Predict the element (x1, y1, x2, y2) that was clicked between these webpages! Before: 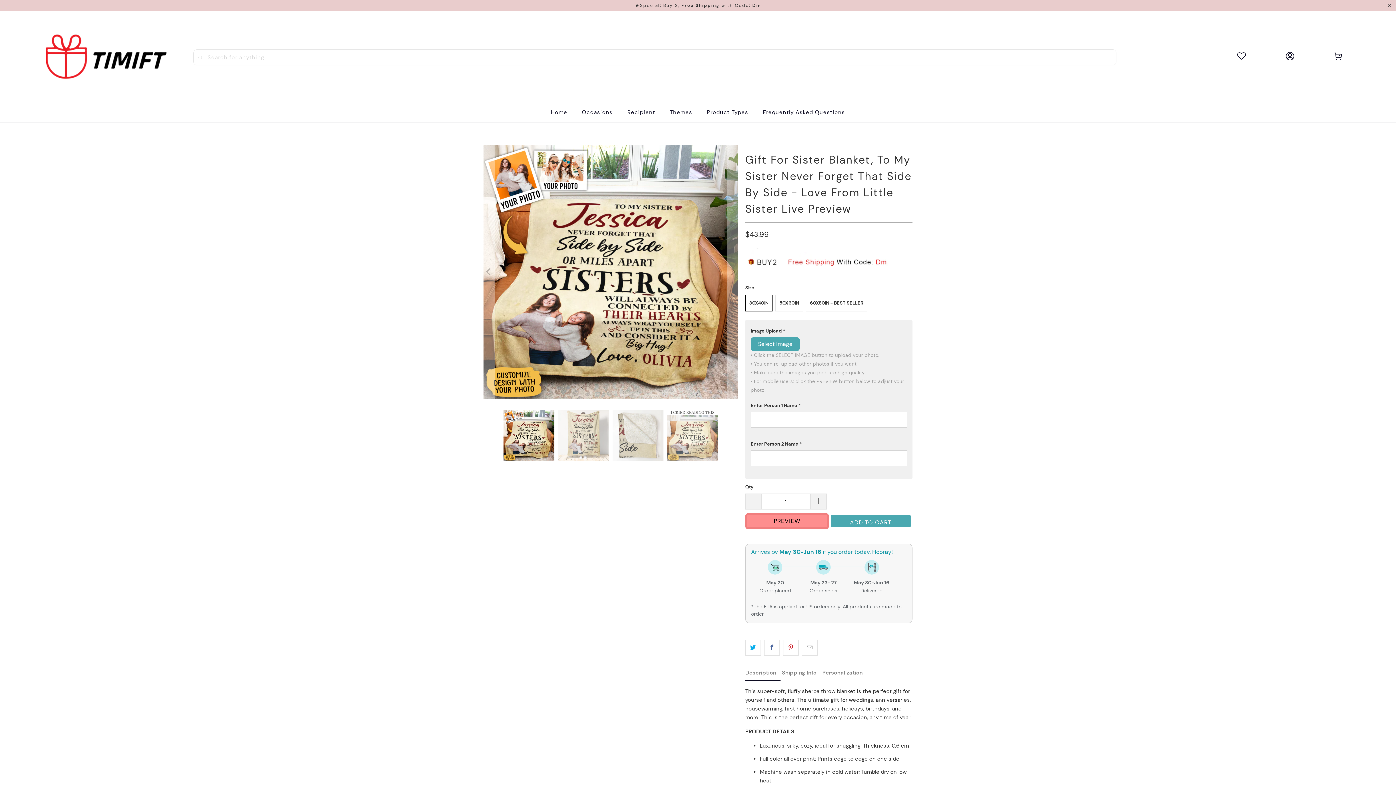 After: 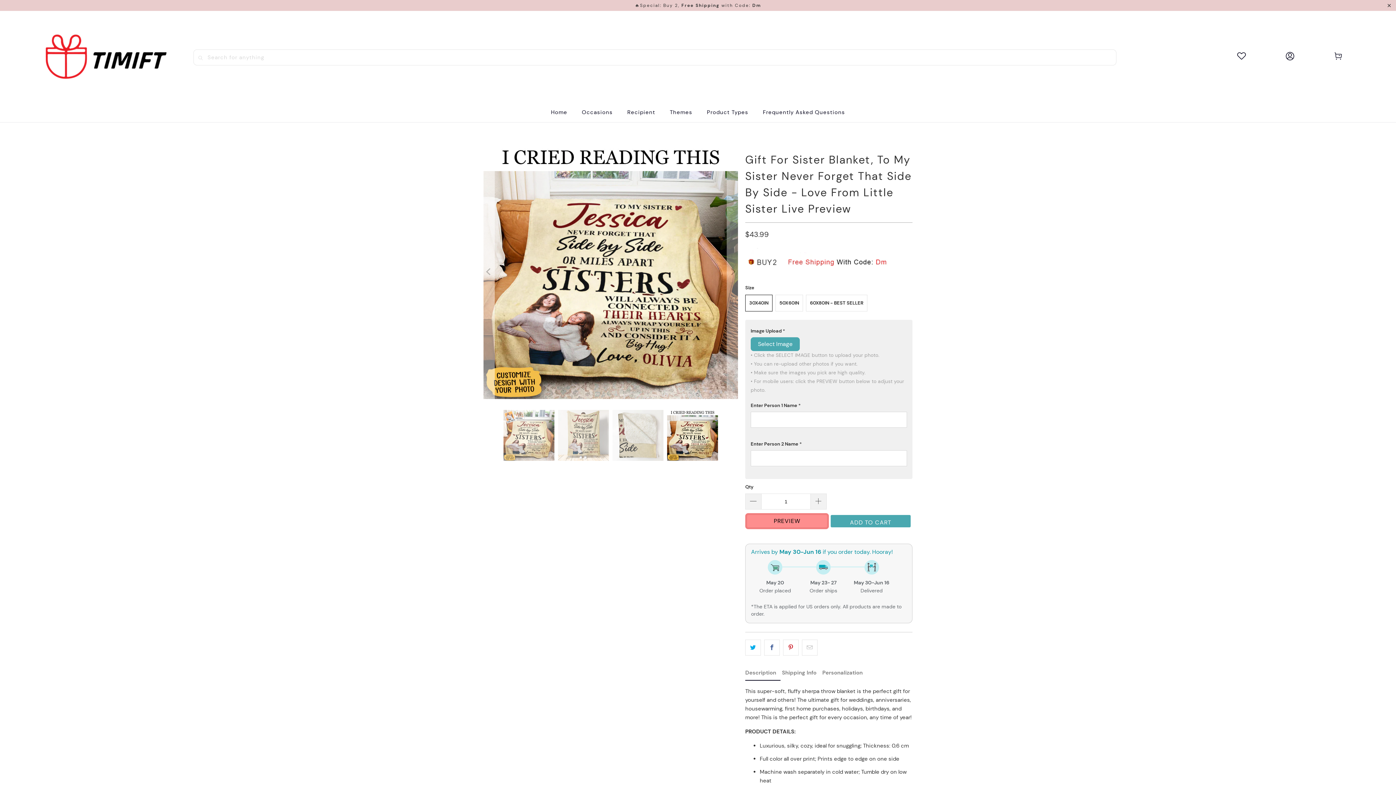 Action: label: Previous bbox: (483, 144, 494, 399)